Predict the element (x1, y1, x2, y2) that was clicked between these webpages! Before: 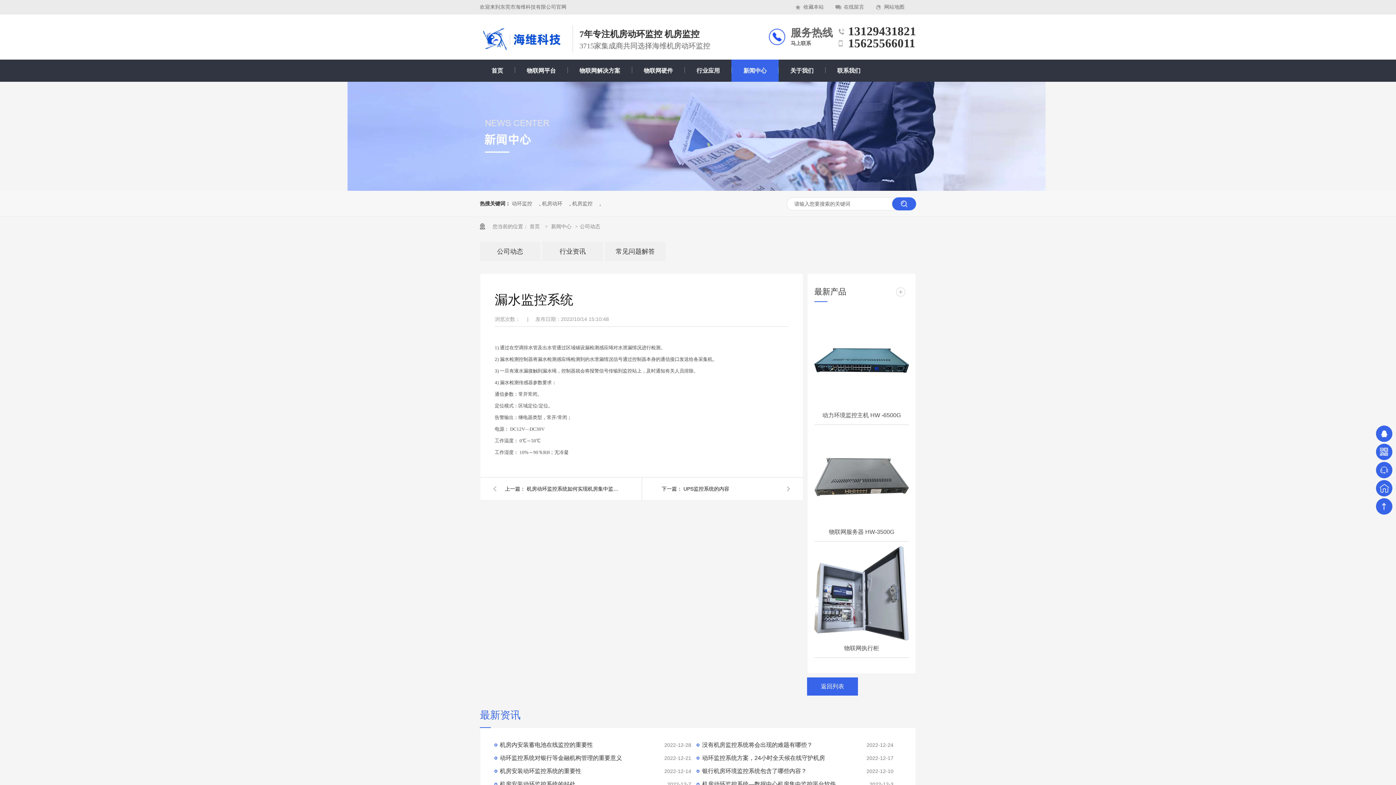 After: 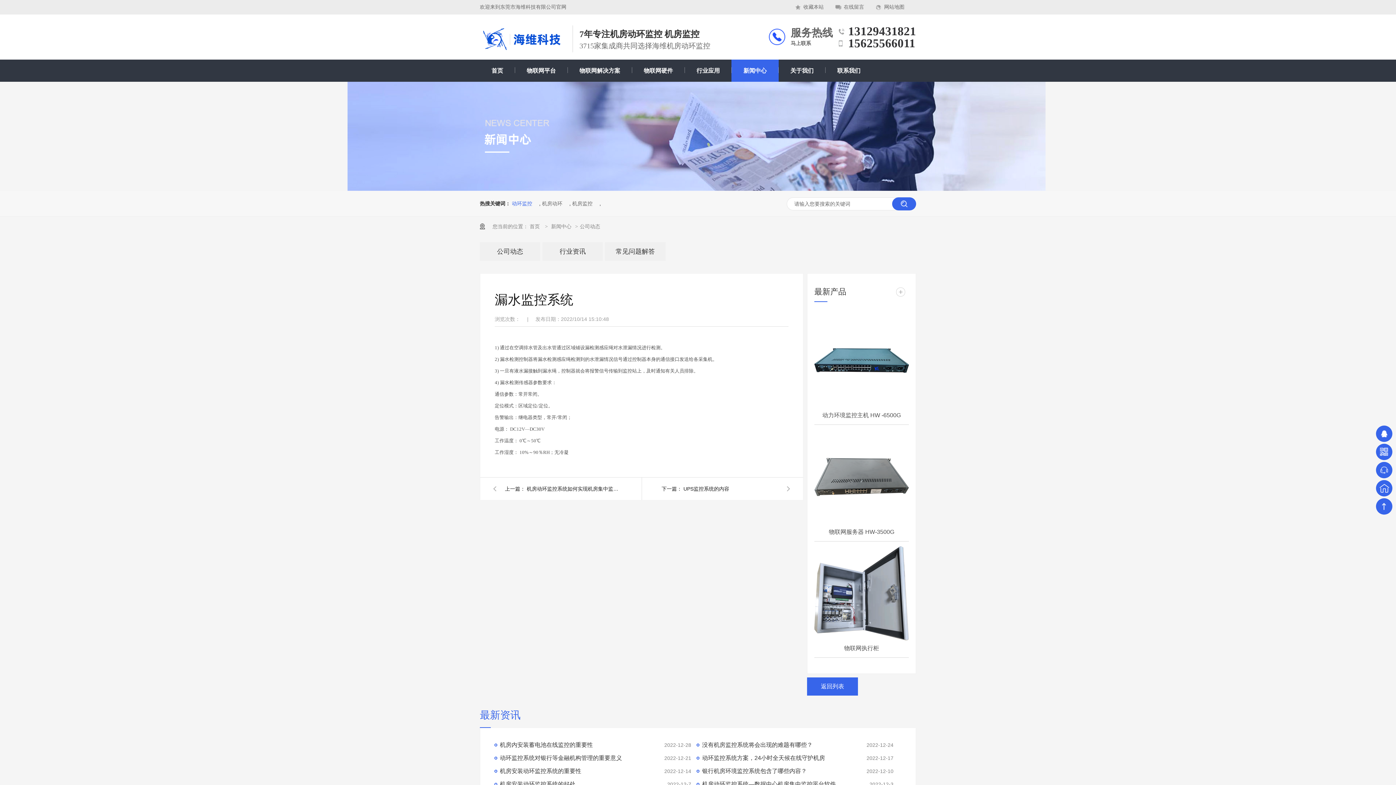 Action: label: 动环监控 bbox: (512, 190, 532, 216)